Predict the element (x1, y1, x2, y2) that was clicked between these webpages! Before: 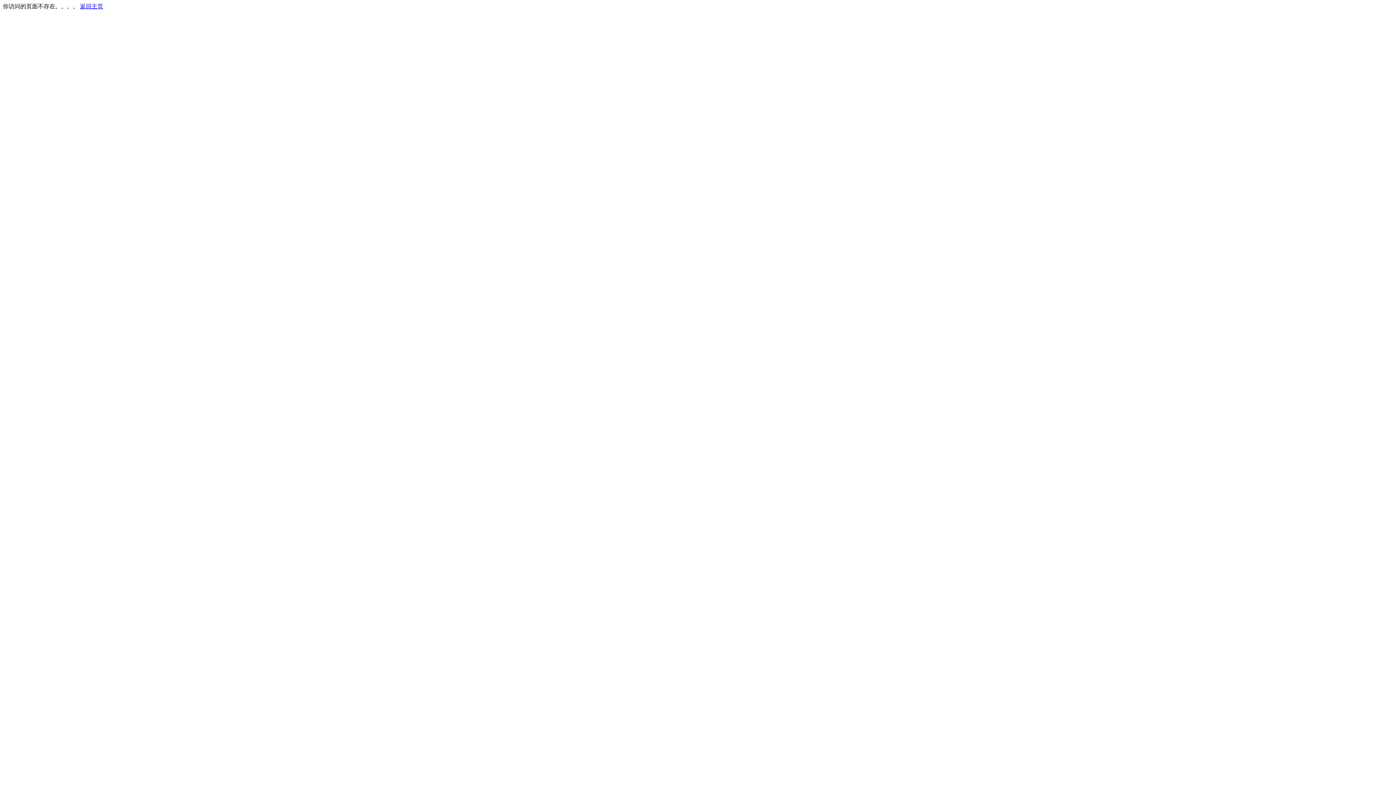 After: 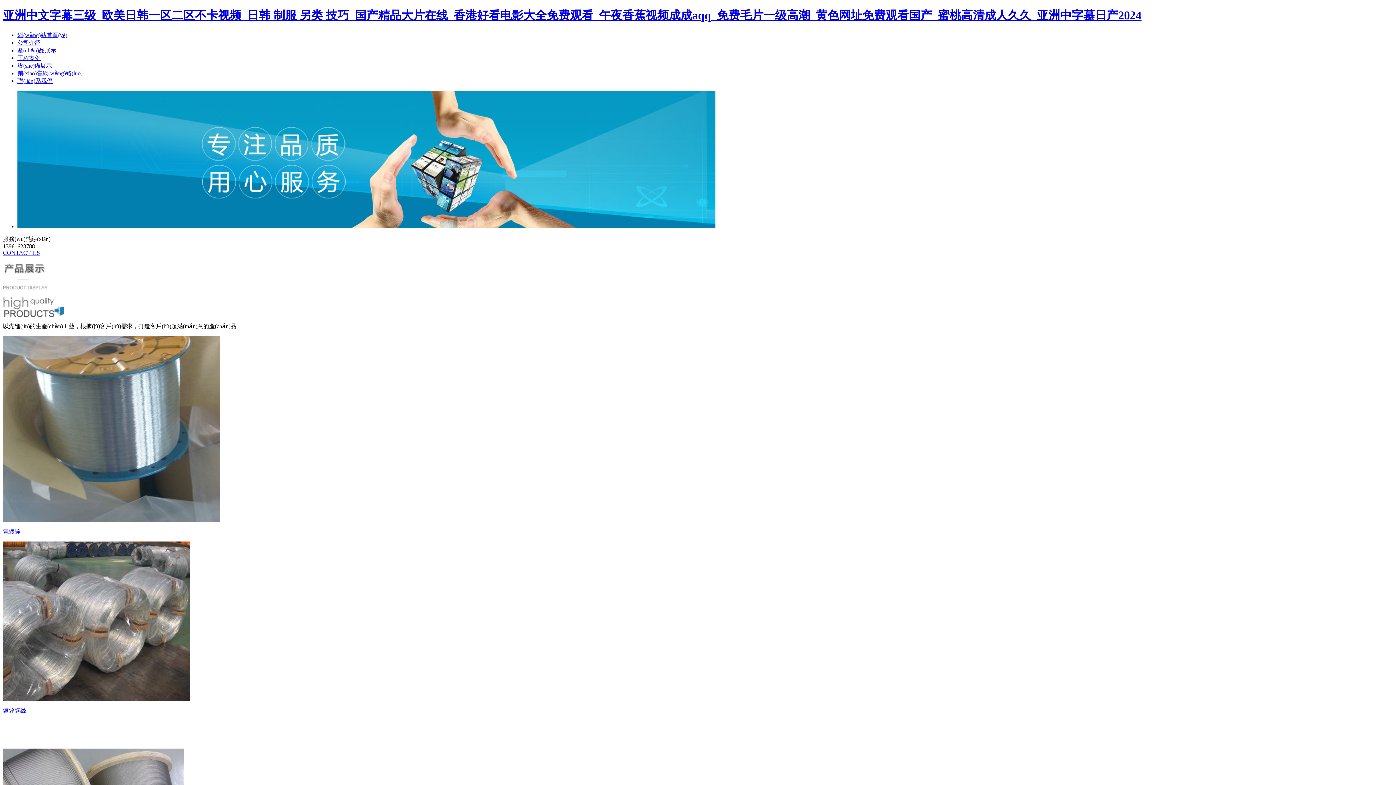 Action: label: 返回主页 bbox: (80, 3, 103, 9)